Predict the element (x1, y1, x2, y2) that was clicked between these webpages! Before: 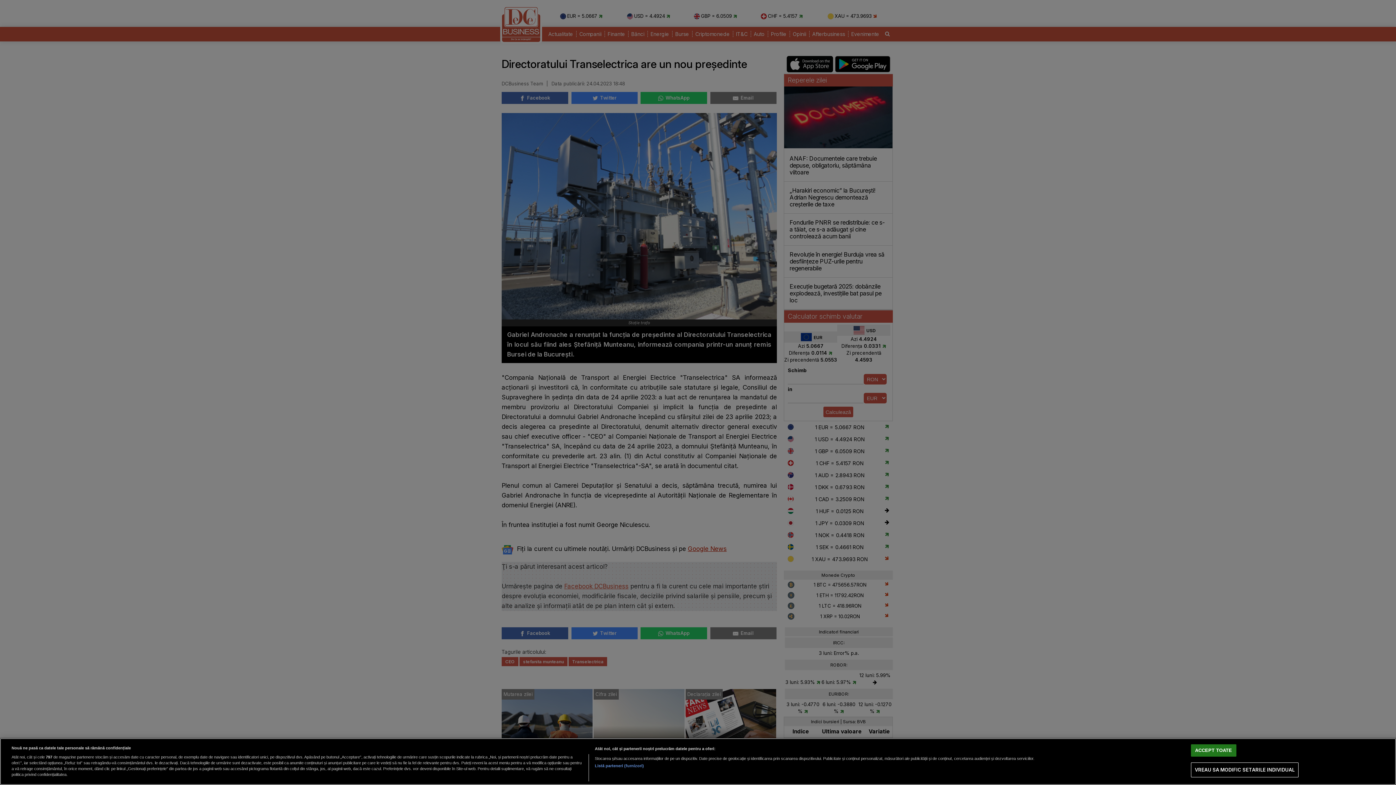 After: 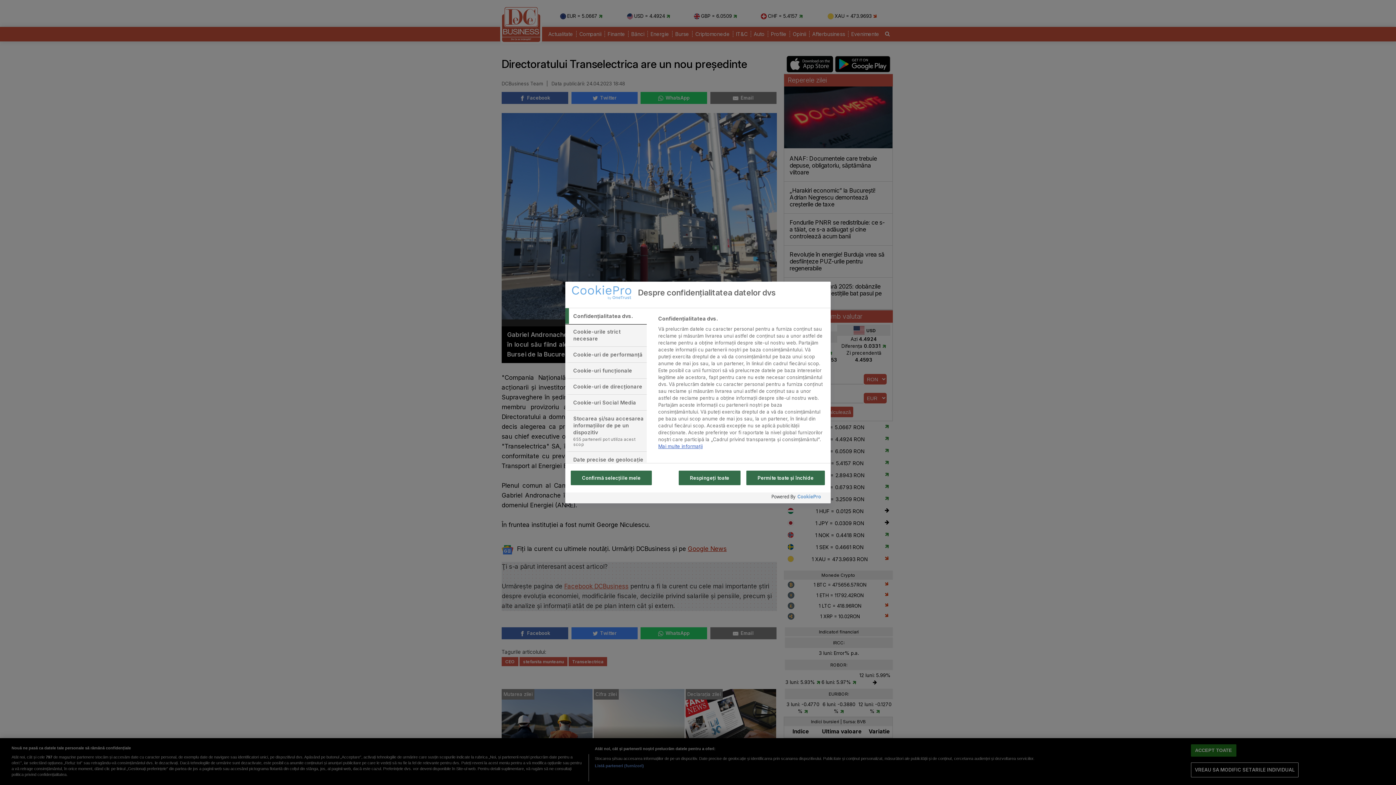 Action: bbox: (1191, 763, 1299, 777) label: VREAU SA MODIFIC SETARILE INDIVIDUAL